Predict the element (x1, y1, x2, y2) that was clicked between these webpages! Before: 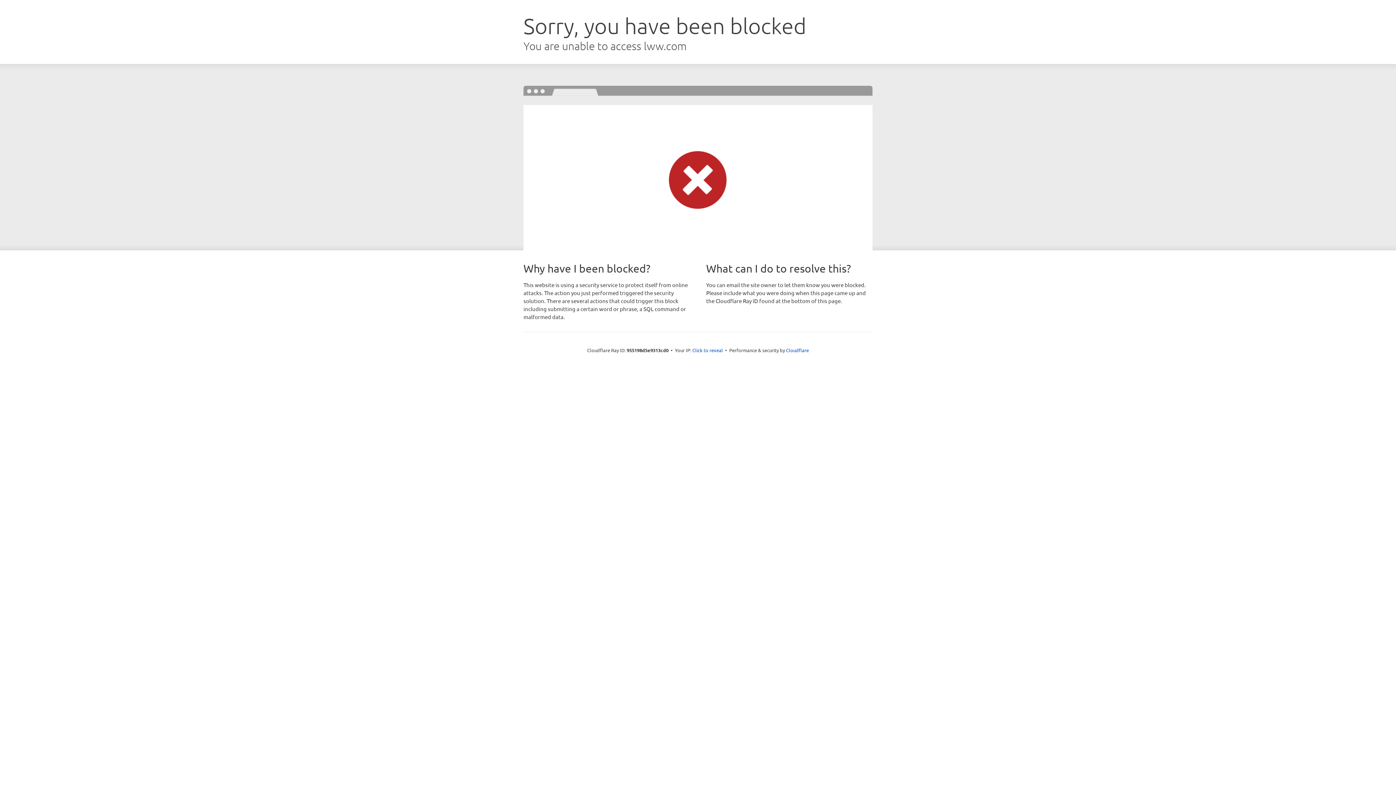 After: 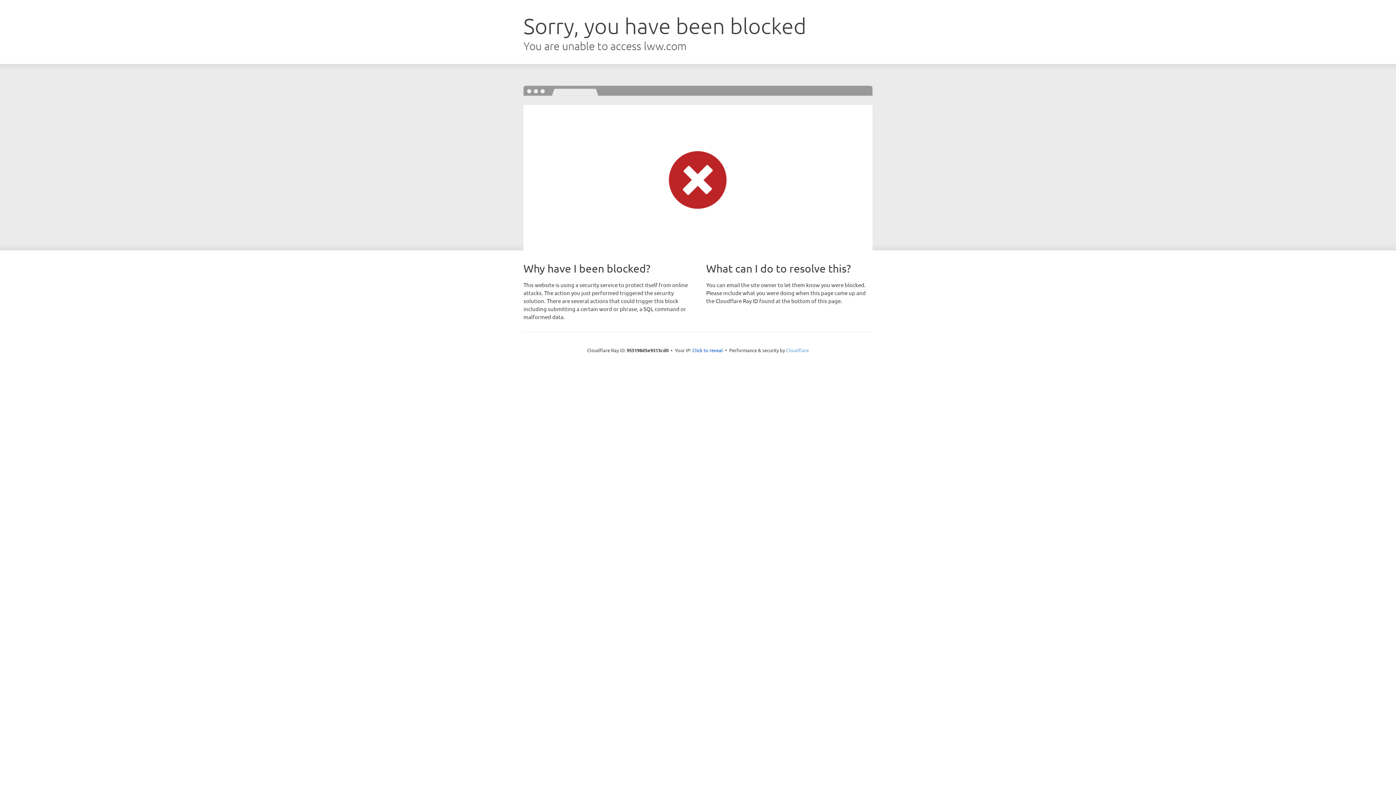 Action: bbox: (786, 347, 809, 353) label: Cloudflare